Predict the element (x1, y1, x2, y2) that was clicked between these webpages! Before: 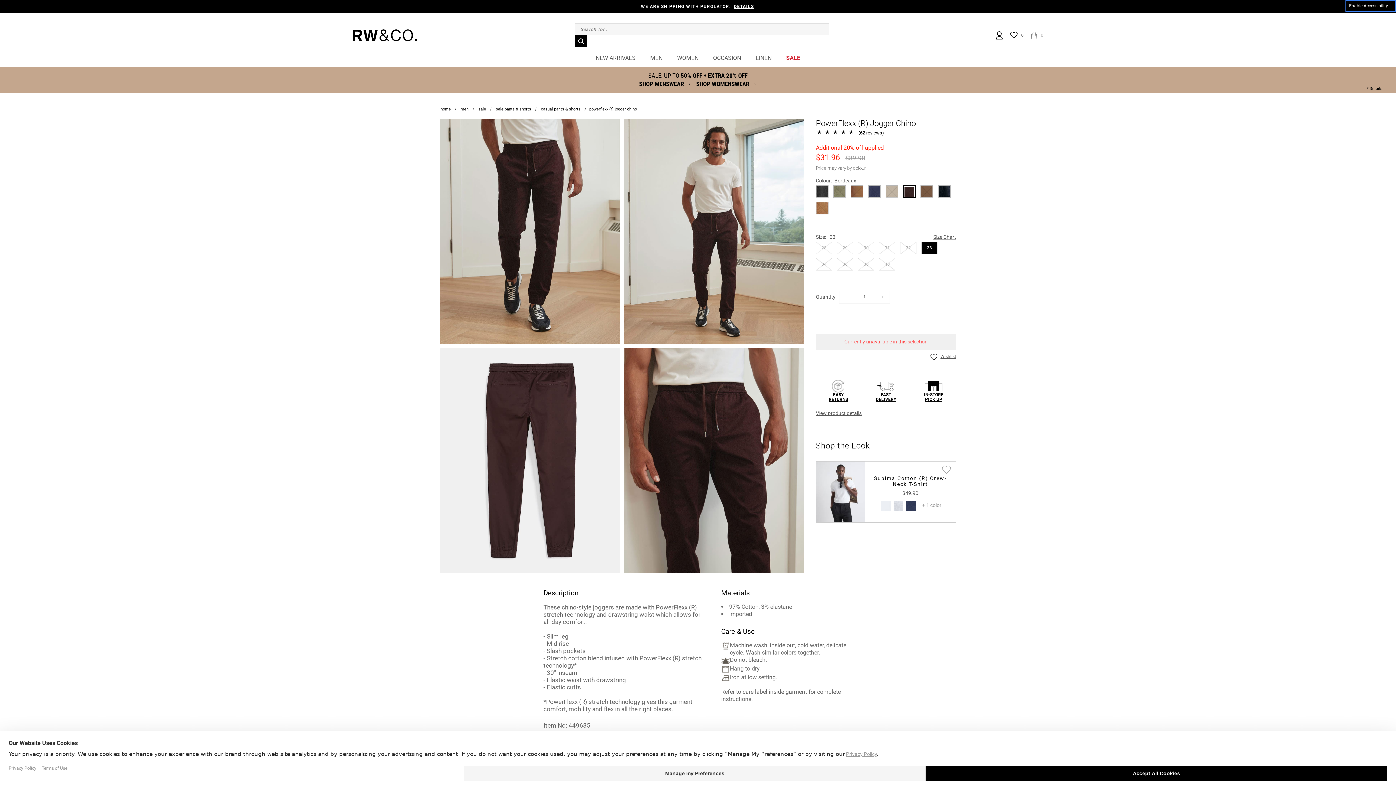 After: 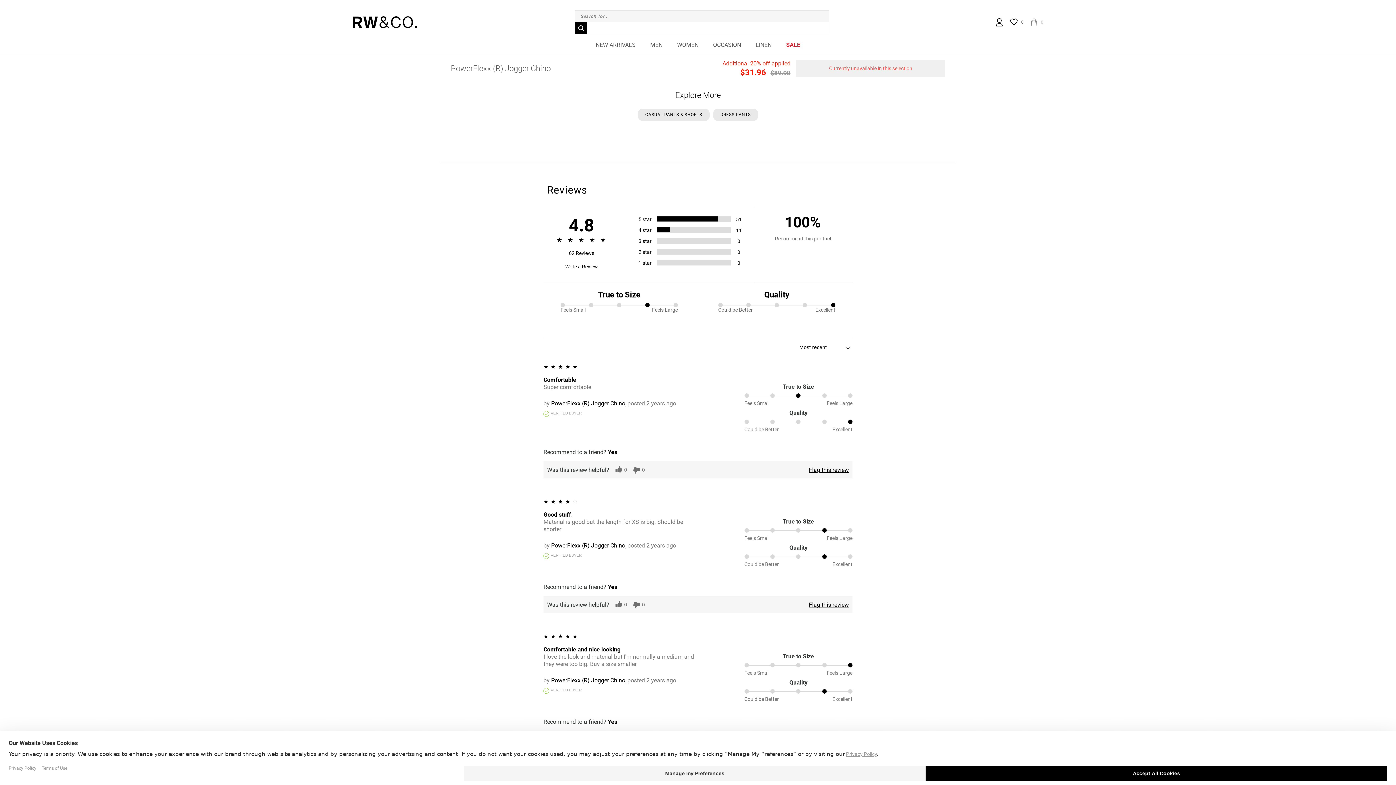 Action: label: 62 bbox: (856, 130, 869, 135)